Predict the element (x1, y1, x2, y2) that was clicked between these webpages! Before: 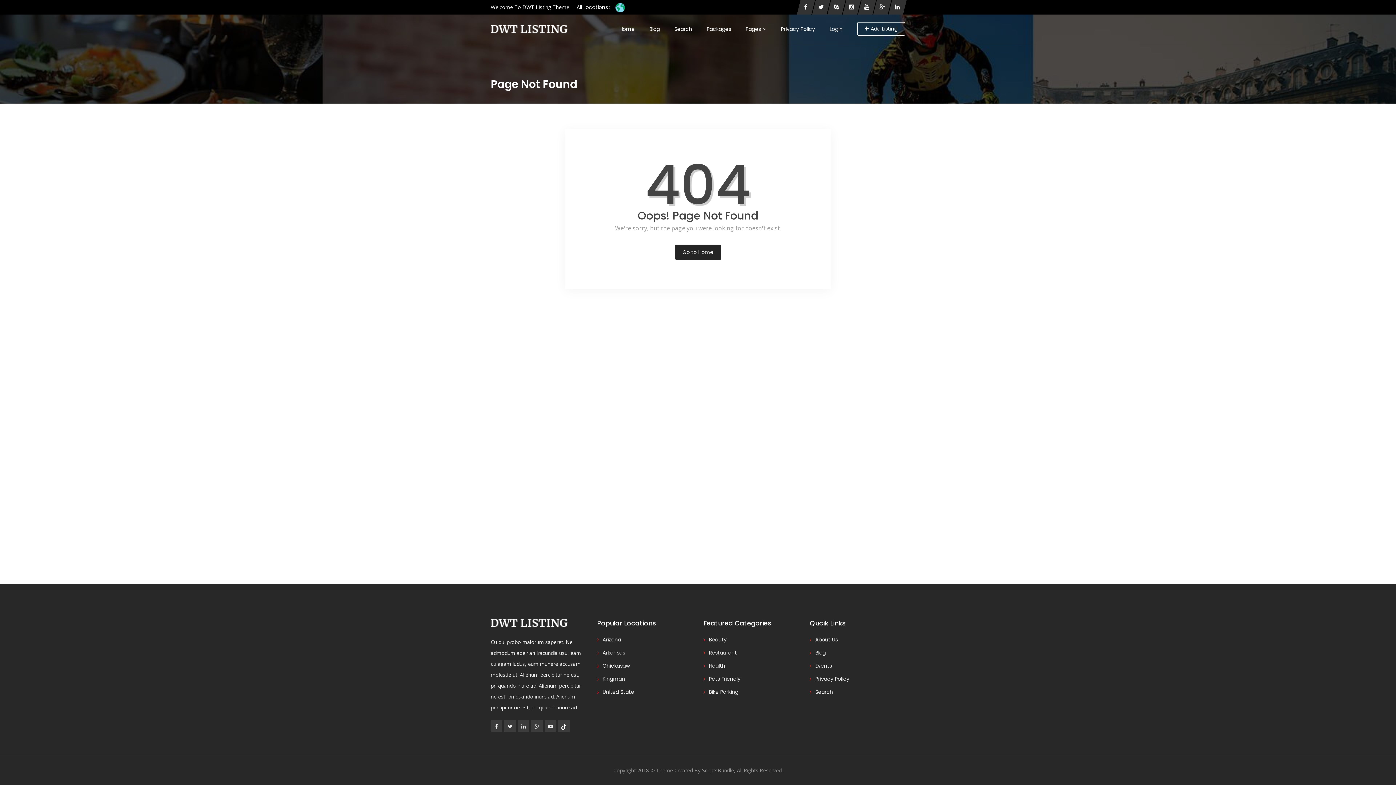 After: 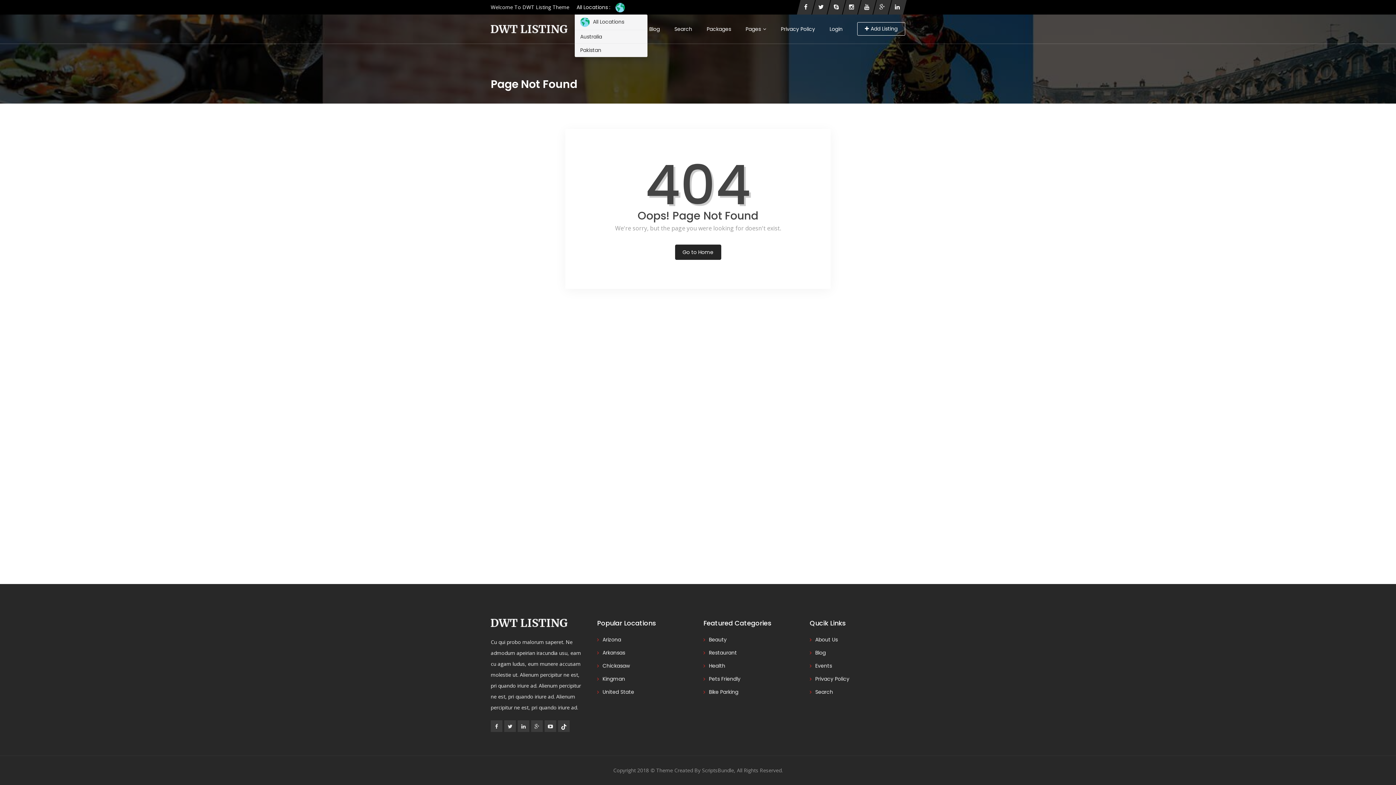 Action: bbox: (615, 0, 625, 14)